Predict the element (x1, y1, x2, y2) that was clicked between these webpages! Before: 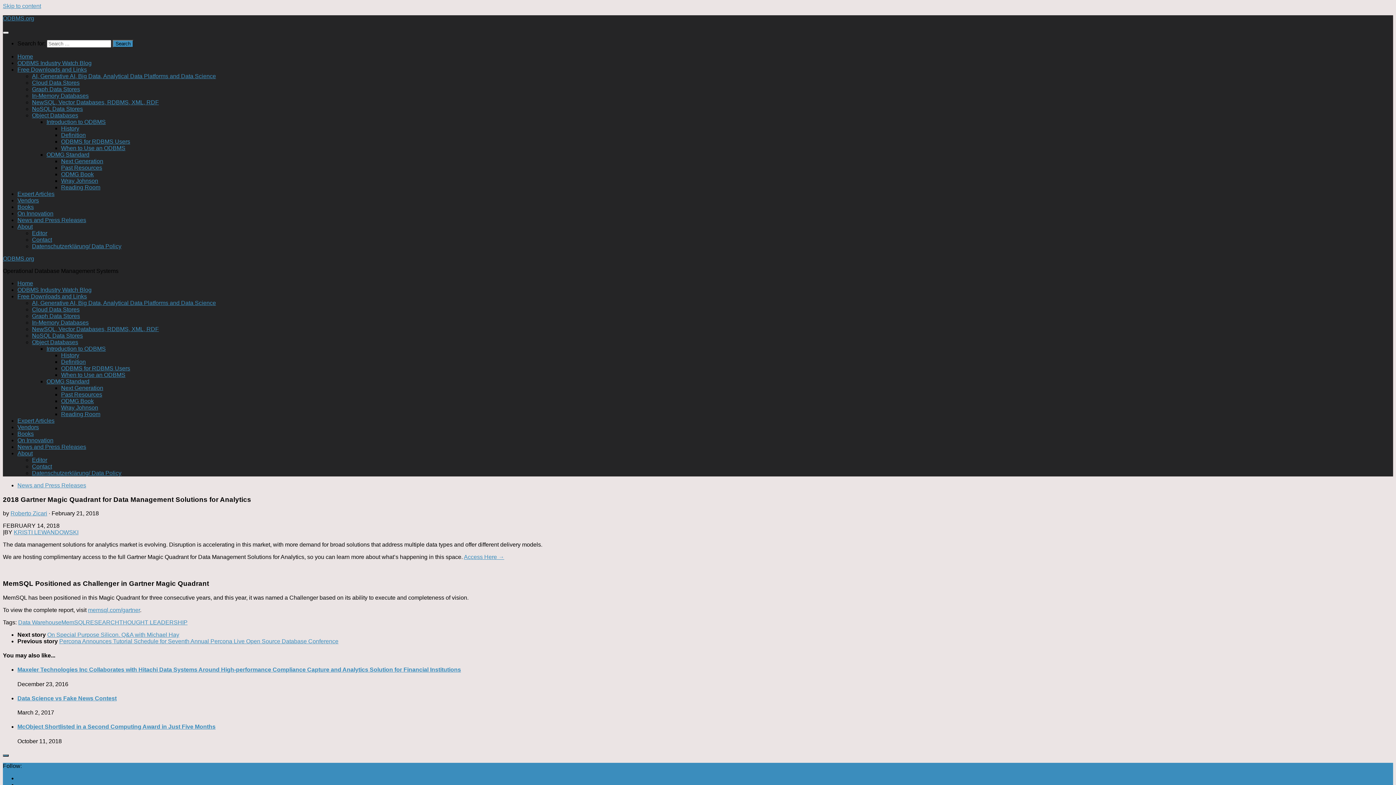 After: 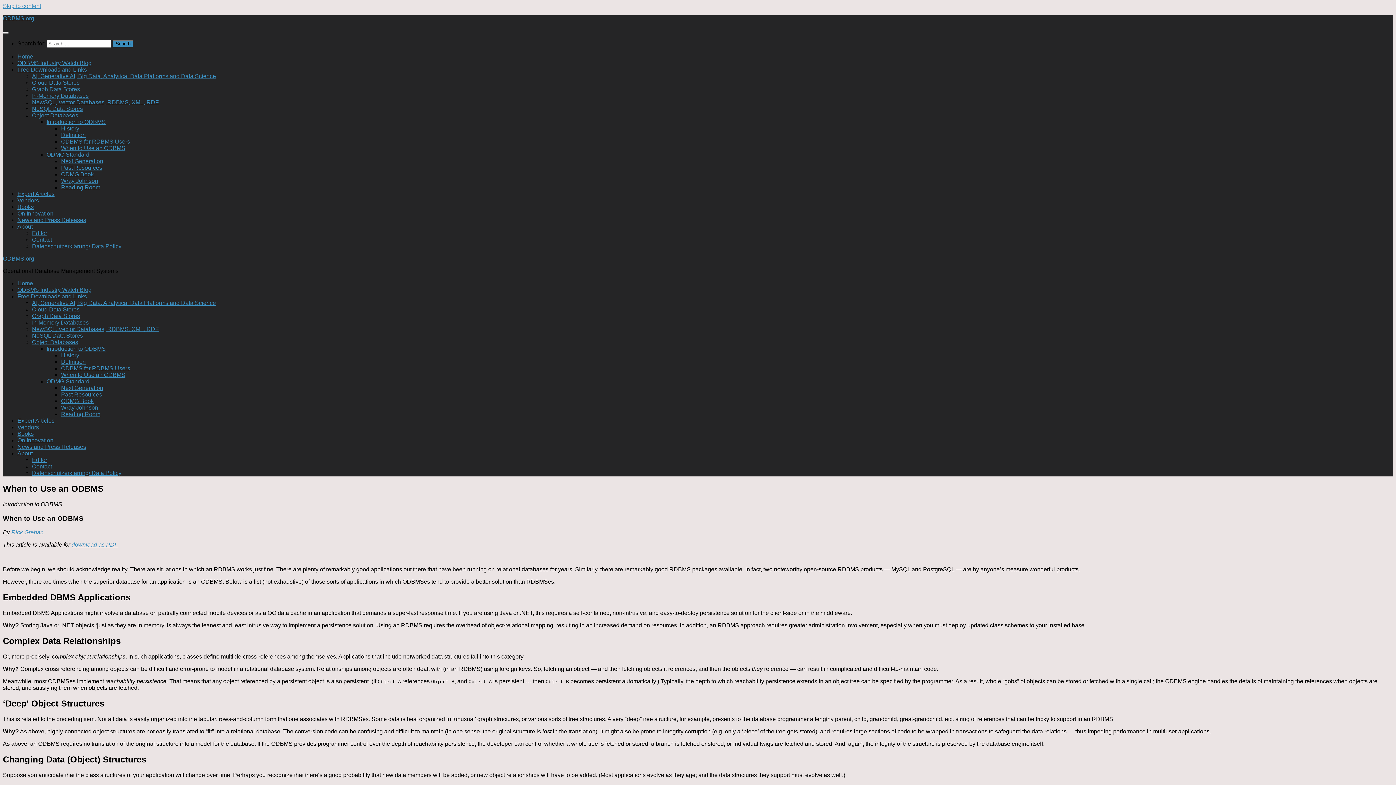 Action: bbox: (61, 145, 125, 151) label: When to Use an ODBMS